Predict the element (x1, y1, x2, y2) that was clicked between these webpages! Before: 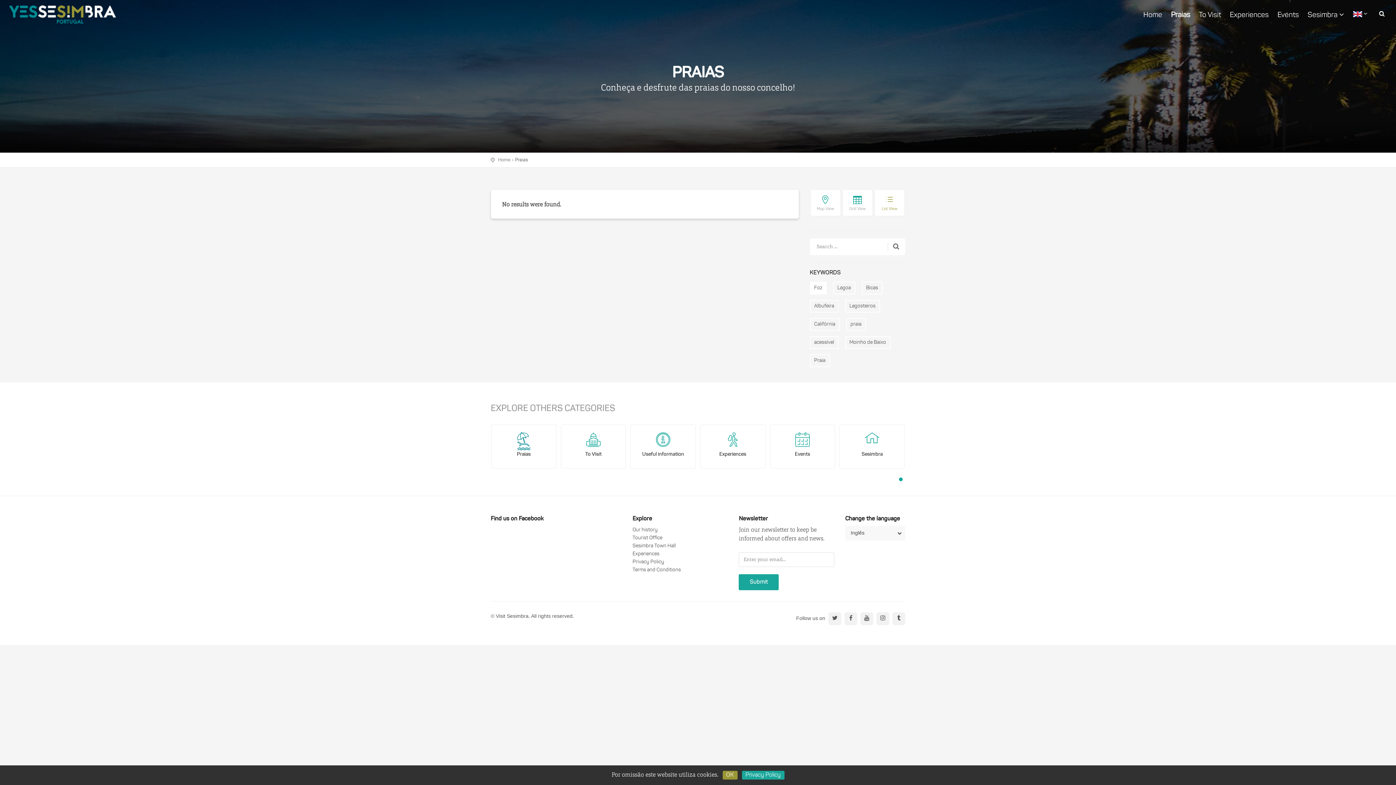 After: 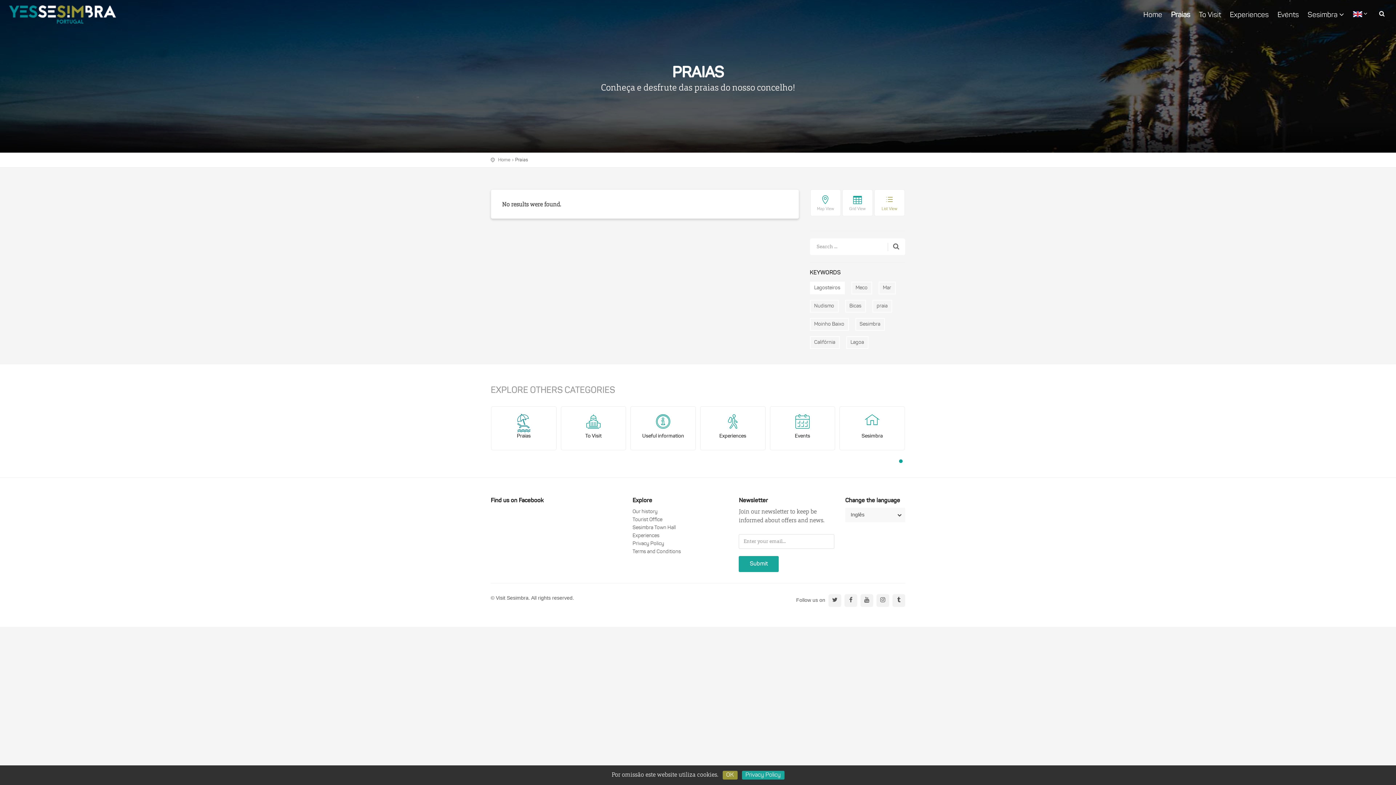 Action: bbox: (845, 300, 880, 312) label: Lagosteiros